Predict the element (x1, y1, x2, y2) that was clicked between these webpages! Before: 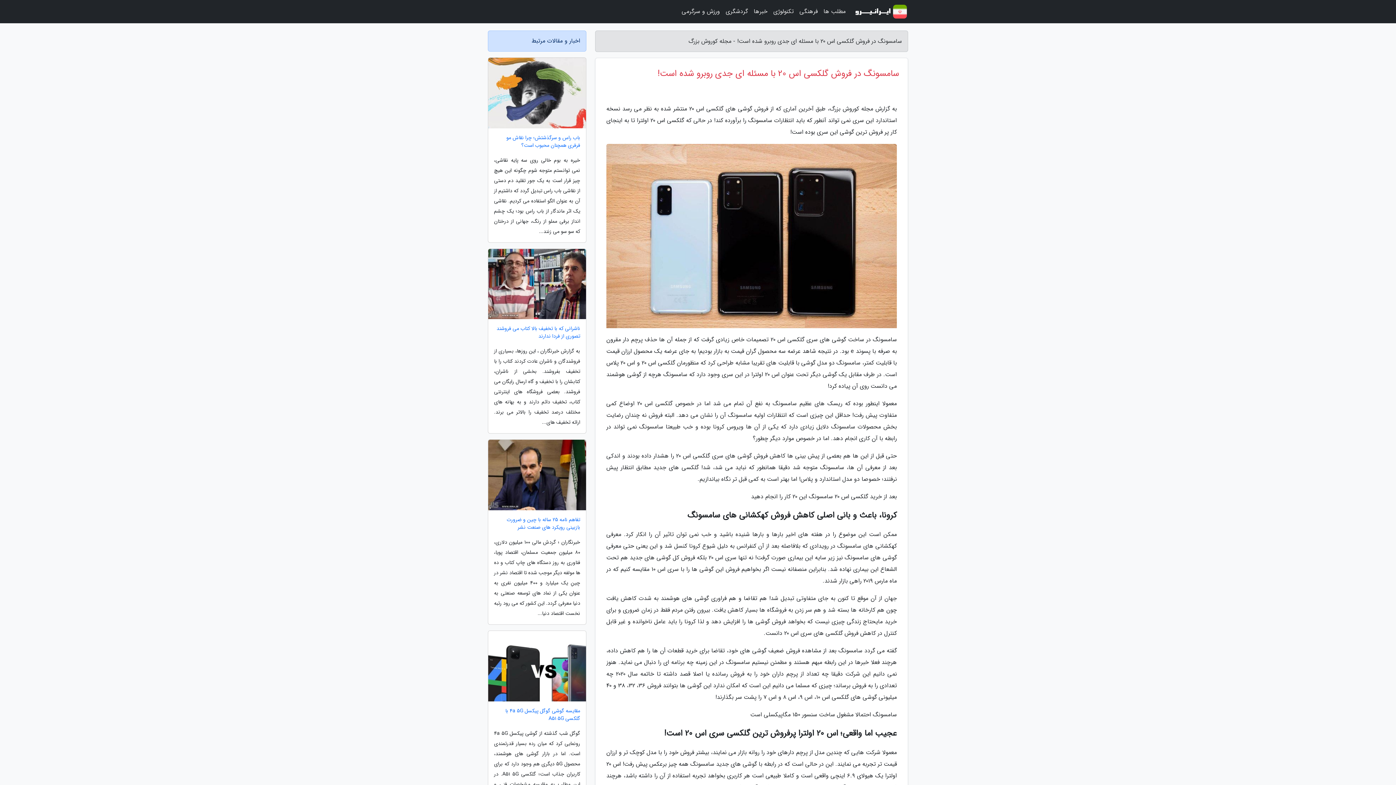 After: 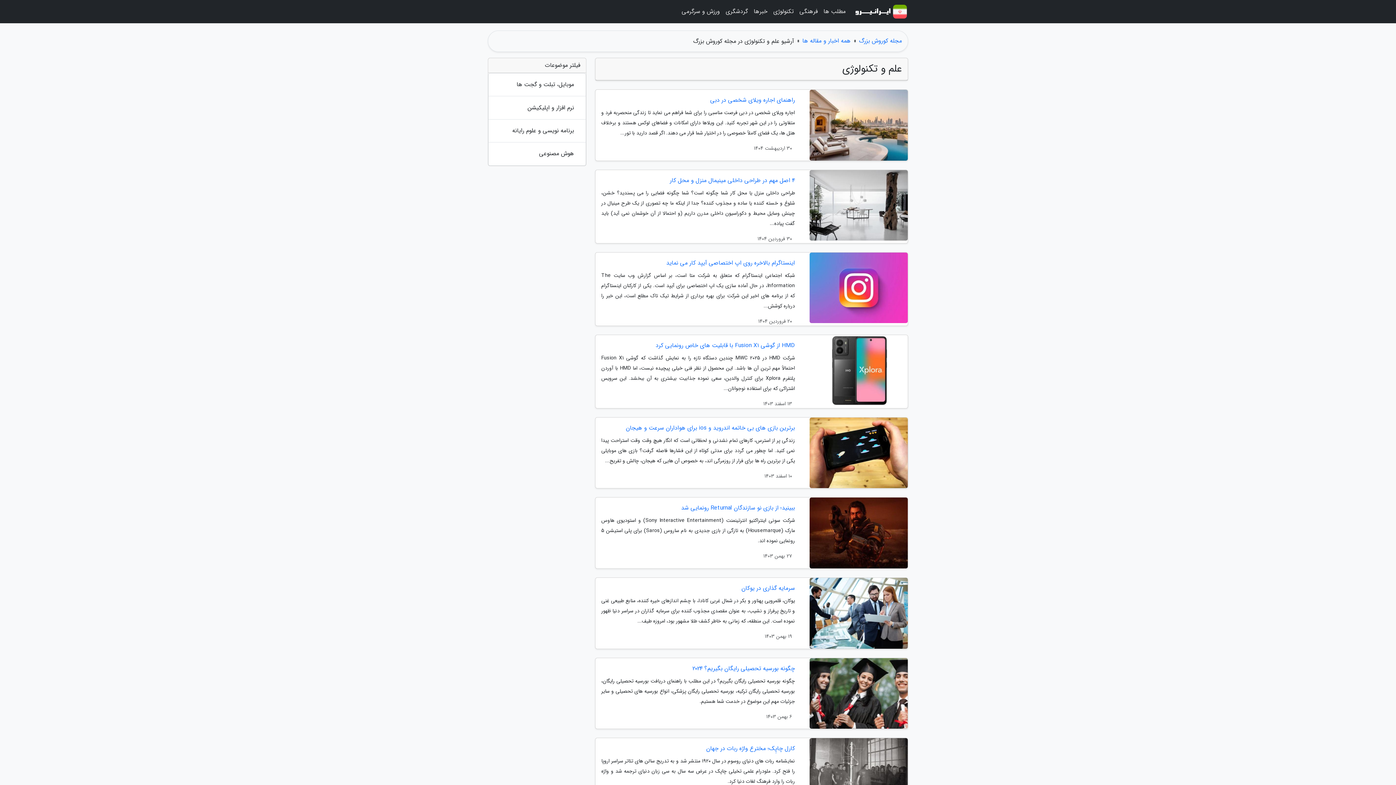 Action: label: تکنولوژی bbox: (770, 3, 796, 20)